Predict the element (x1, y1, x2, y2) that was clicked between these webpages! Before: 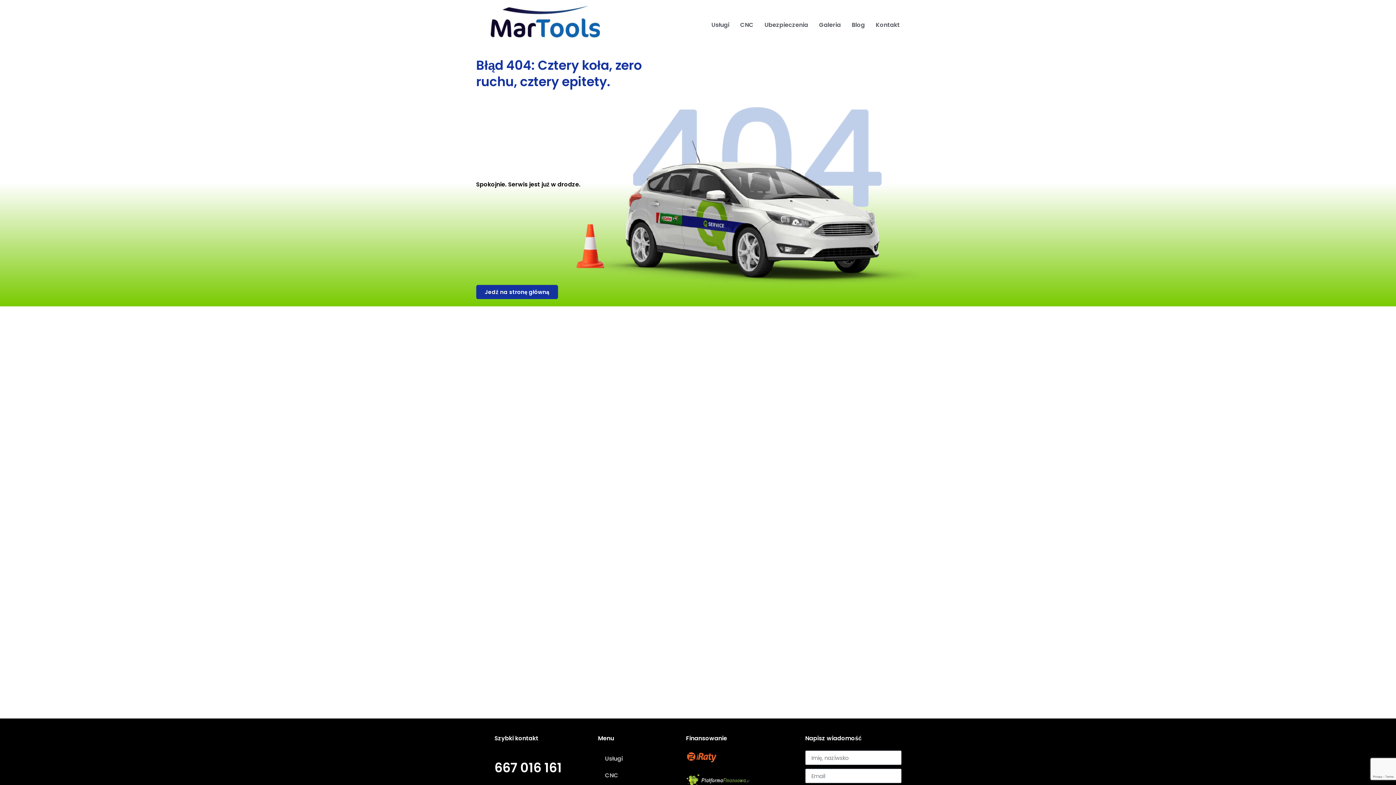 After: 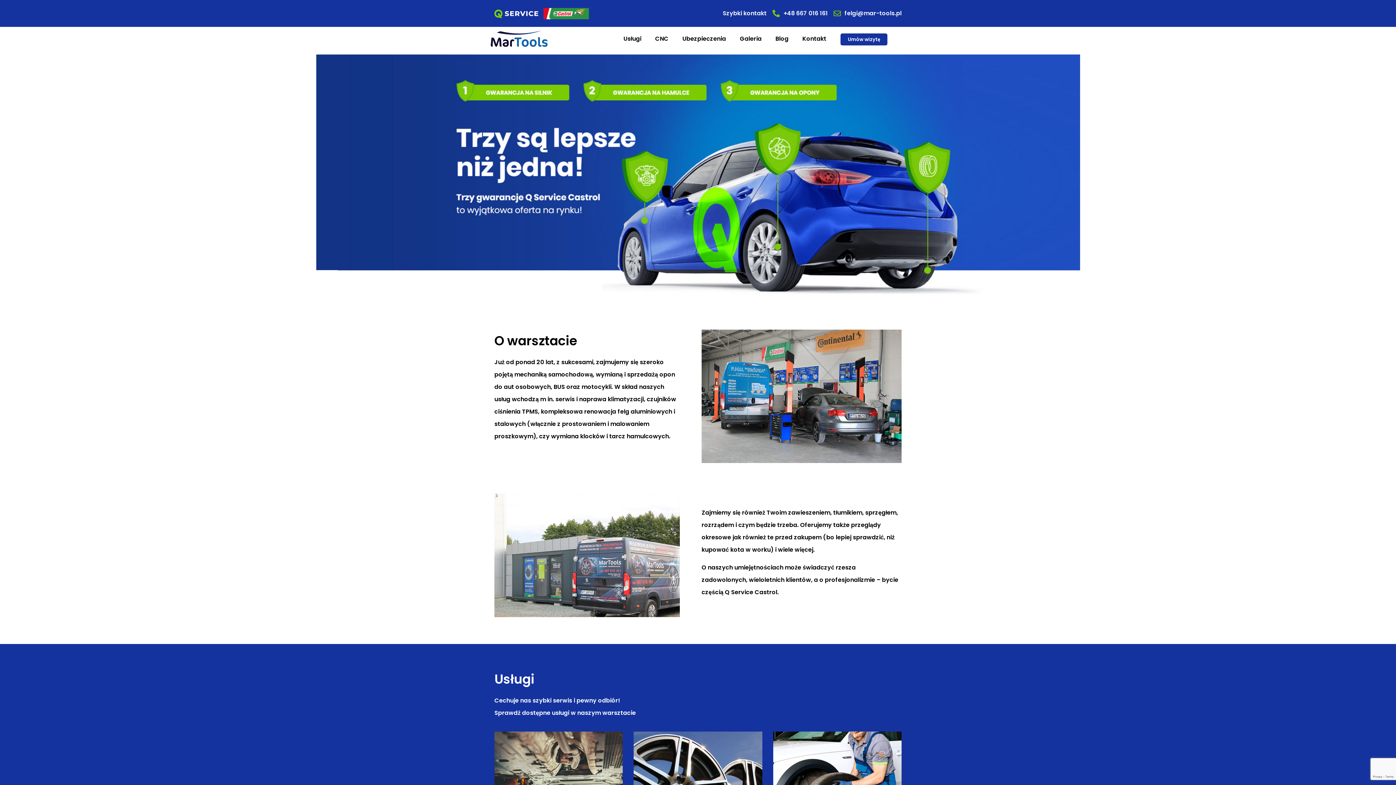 Action: bbox: (490, 5, 600, 44)